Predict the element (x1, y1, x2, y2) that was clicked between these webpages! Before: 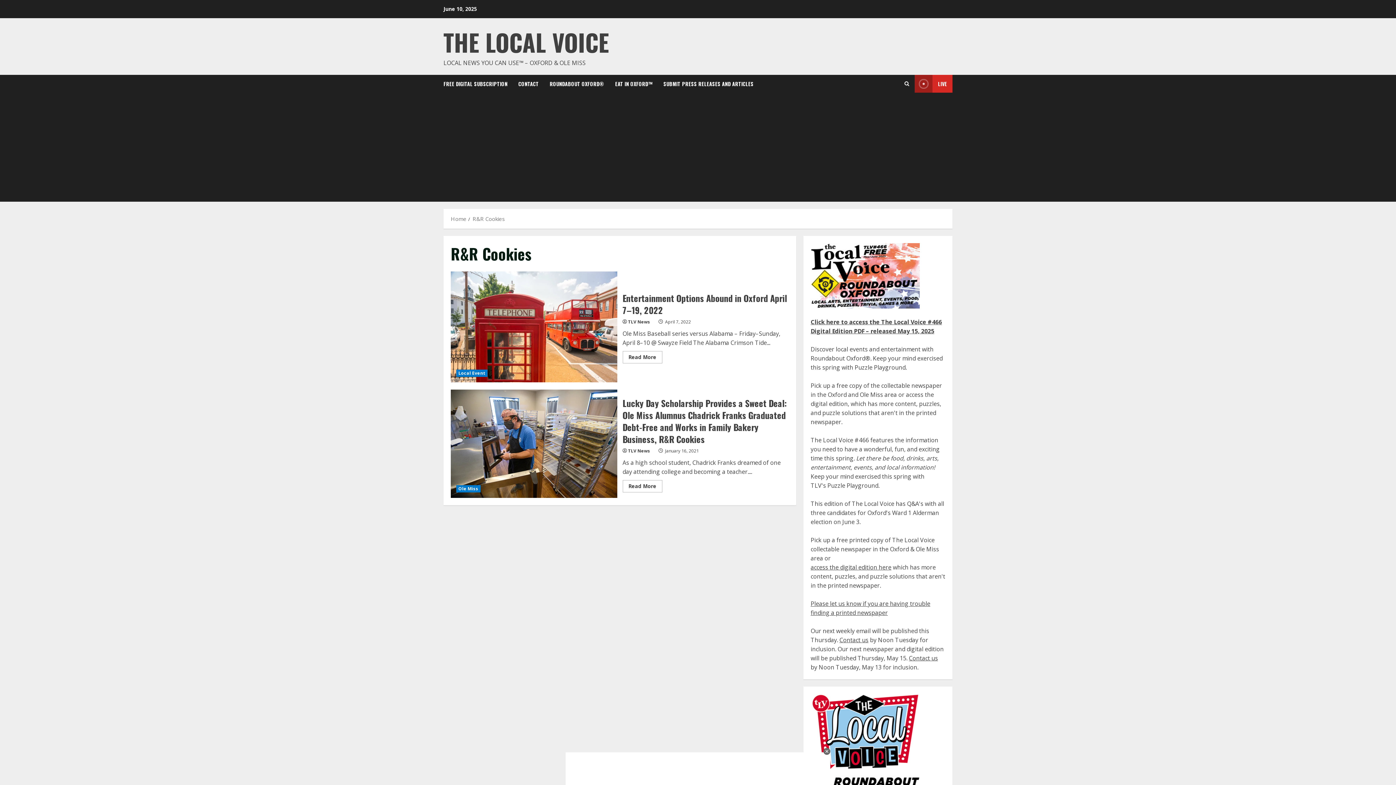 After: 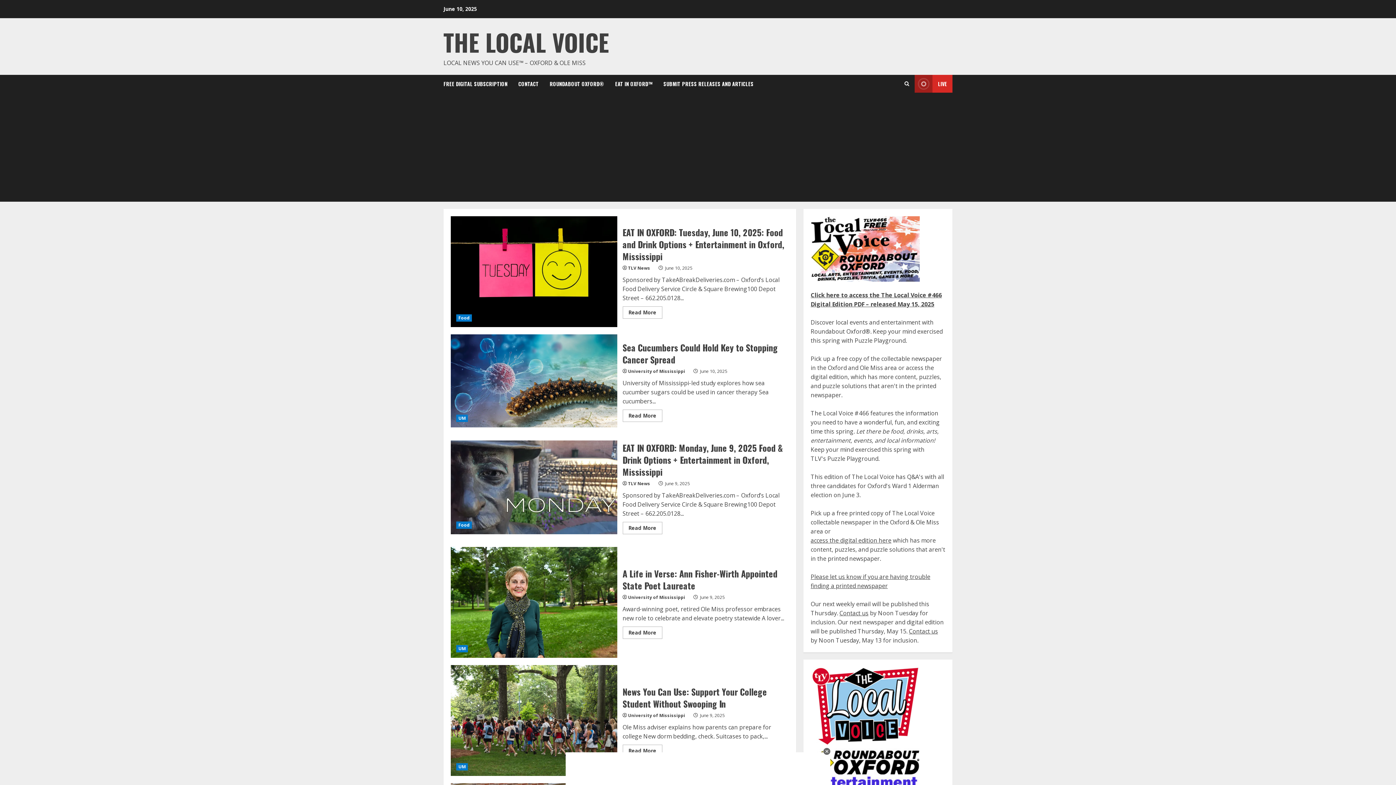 Action: bbox: (450, 215, 466, 222) label: Home